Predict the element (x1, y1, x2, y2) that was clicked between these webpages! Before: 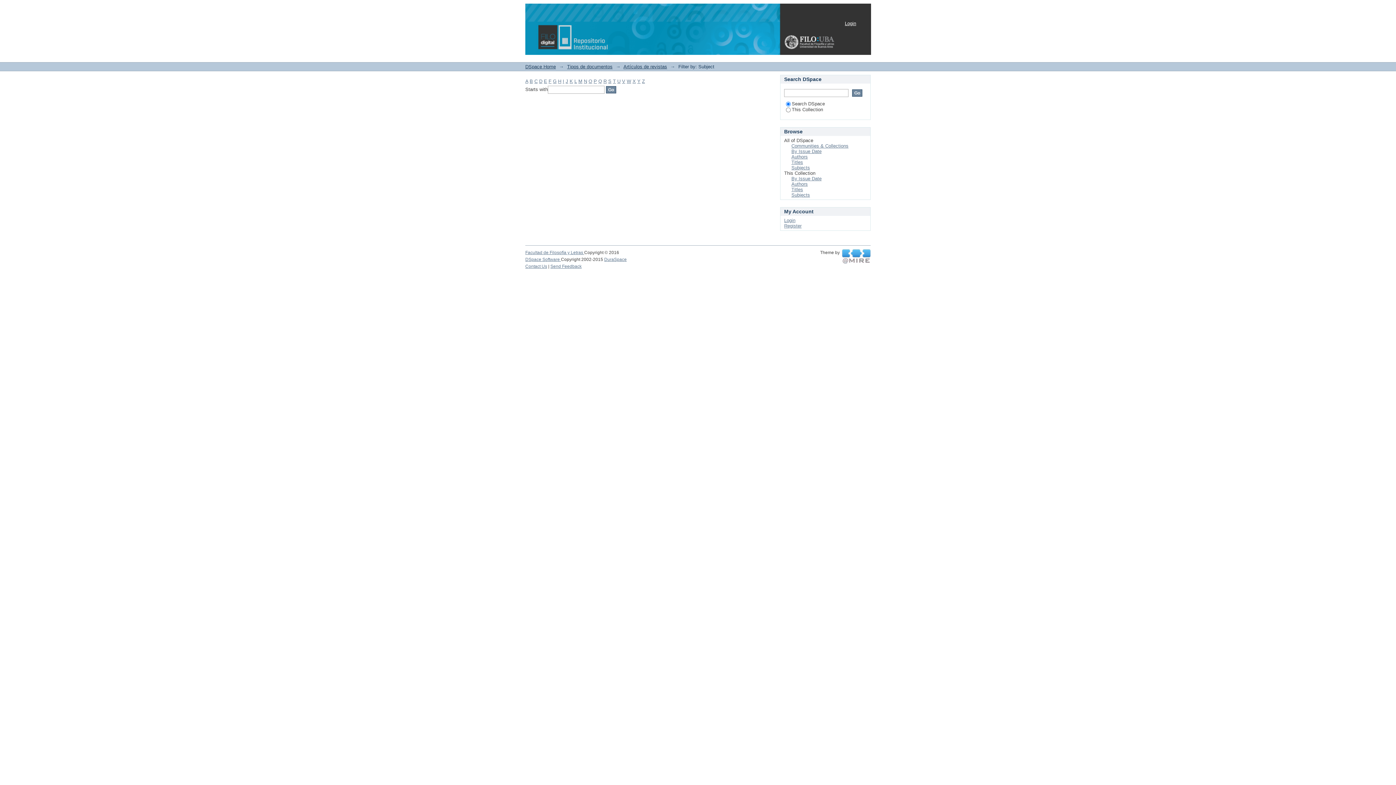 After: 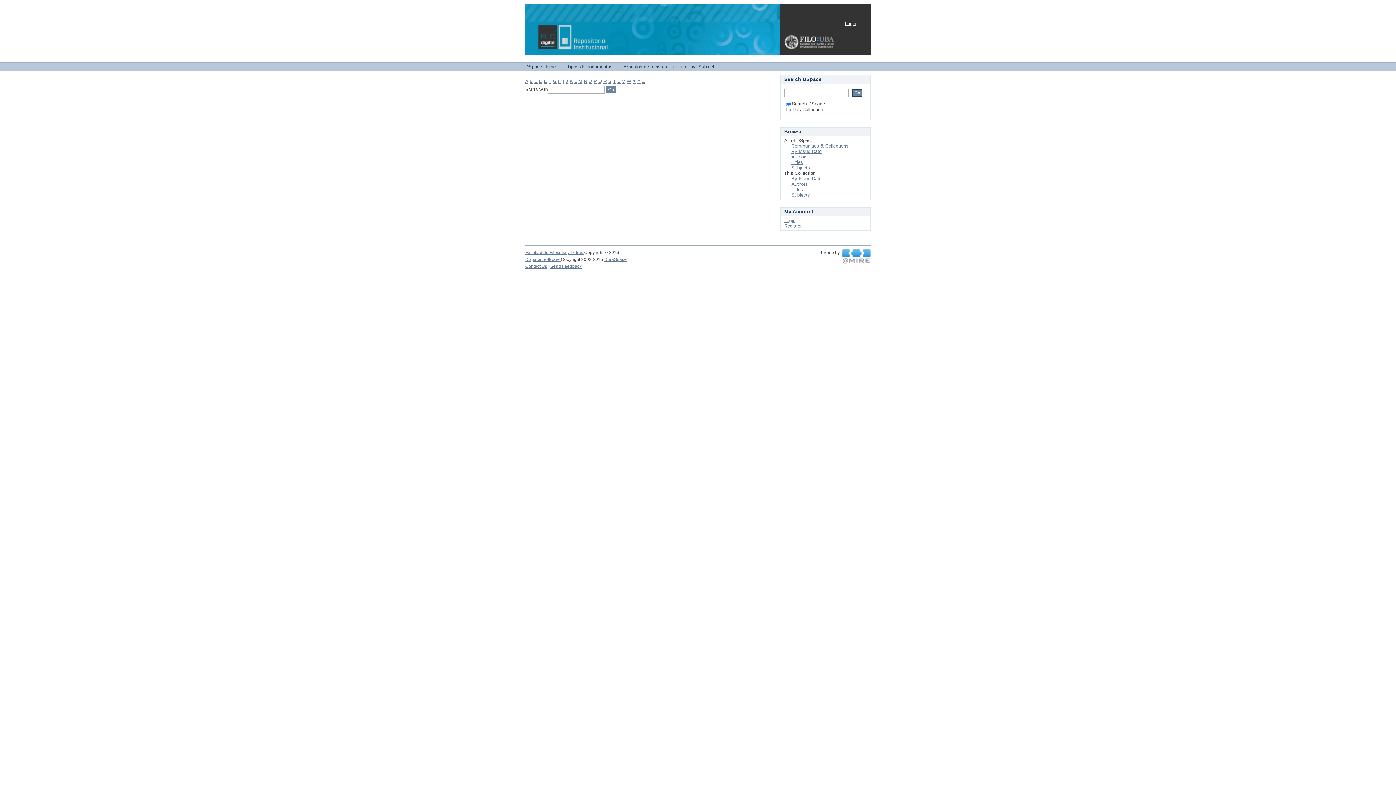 Action: label: C bbox: (534, 78, 537, 84)